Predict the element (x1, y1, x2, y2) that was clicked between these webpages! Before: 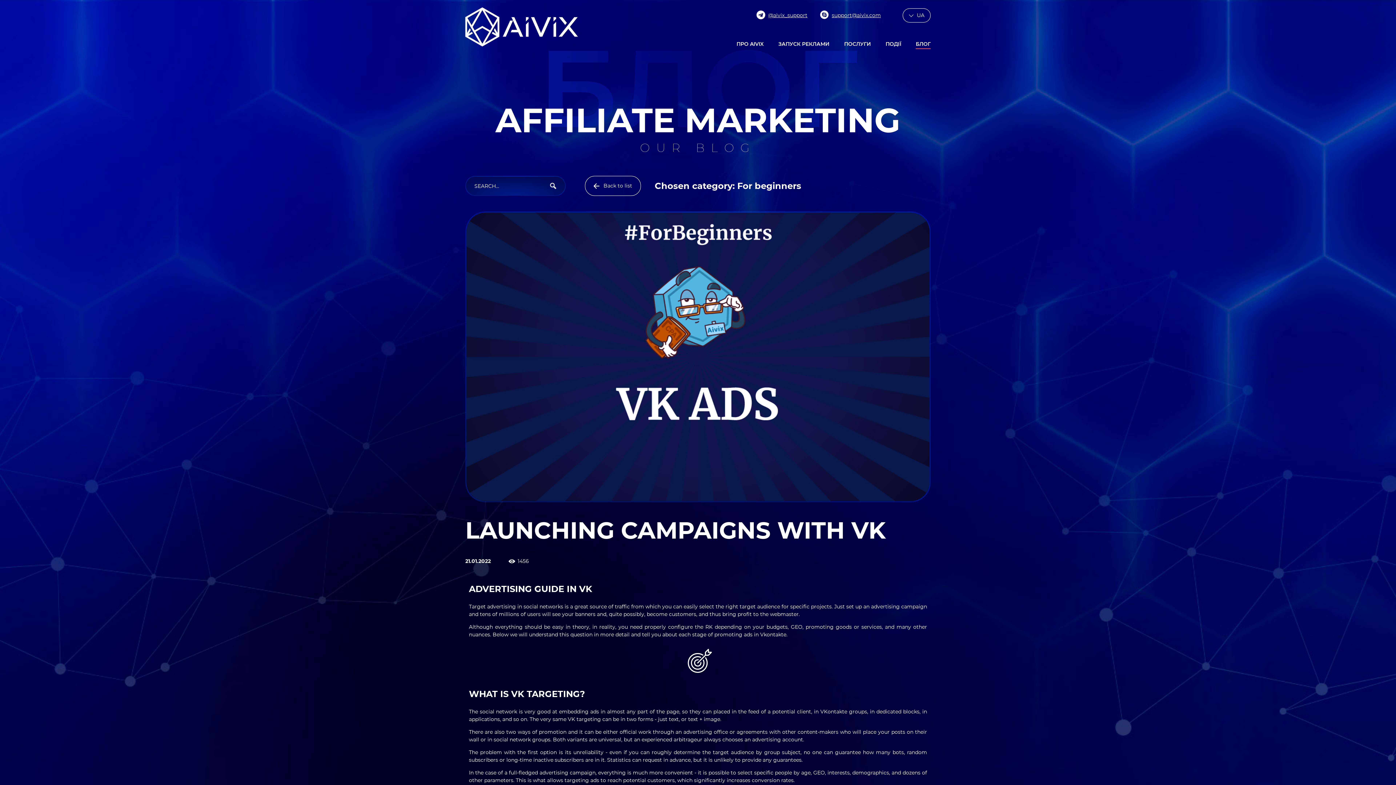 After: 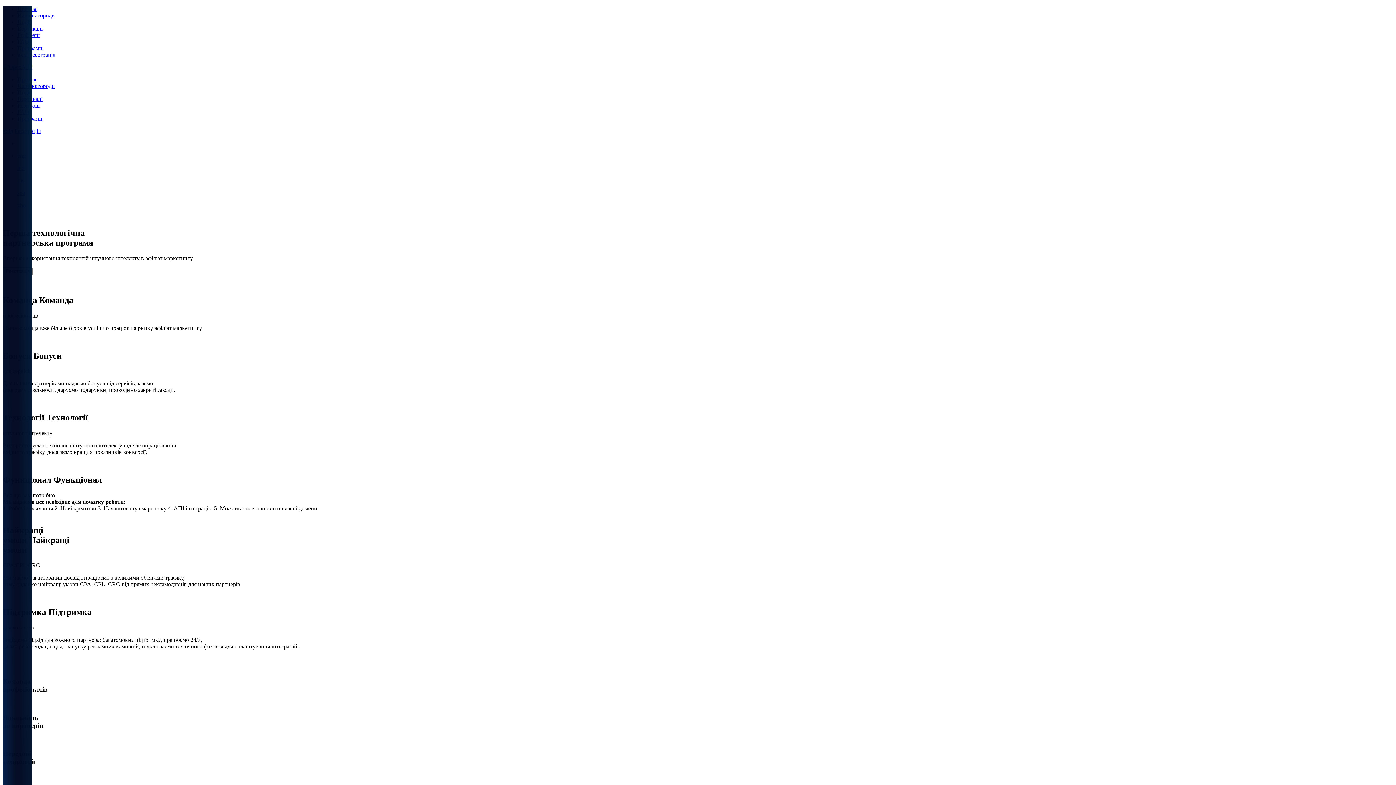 Action: label: ПОДІЇ bbox: (885, 40, 901, 47)